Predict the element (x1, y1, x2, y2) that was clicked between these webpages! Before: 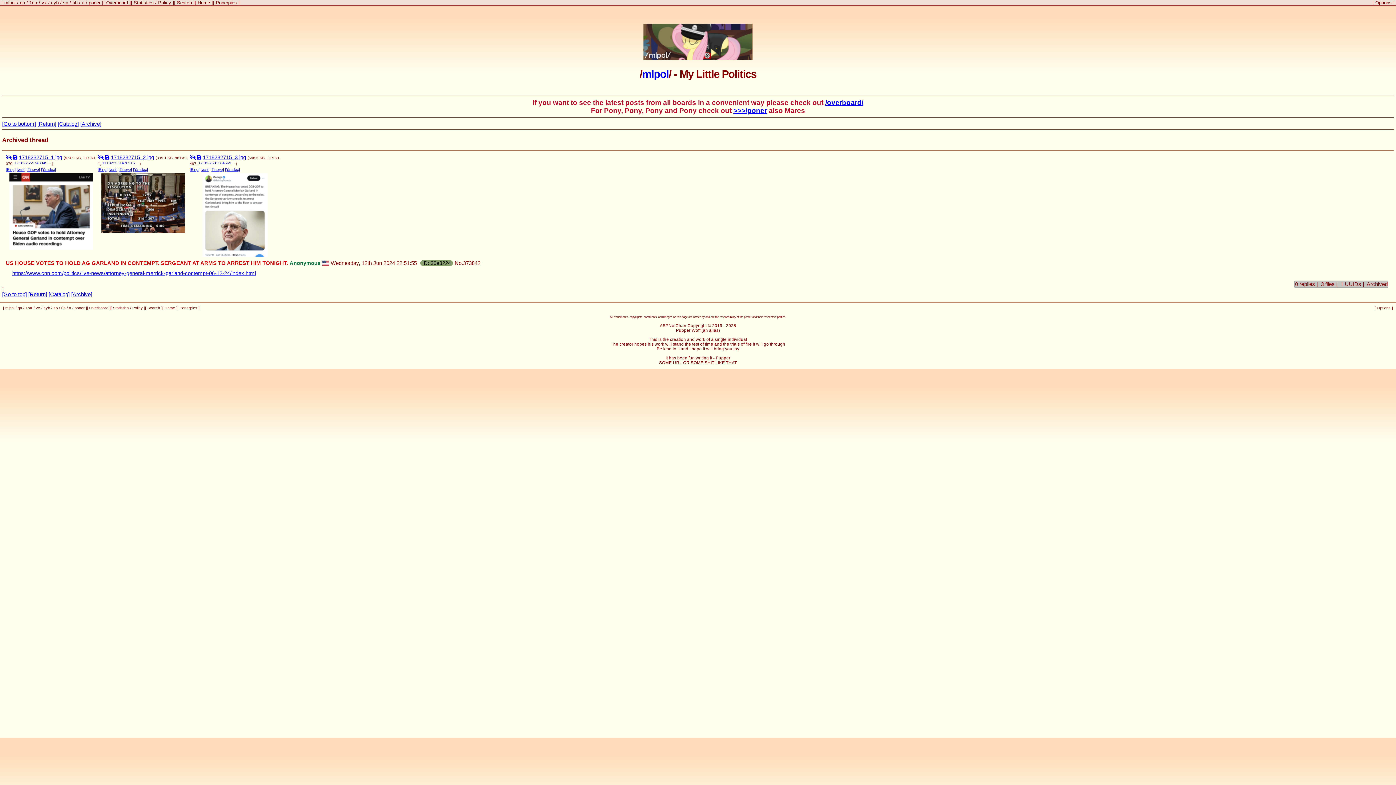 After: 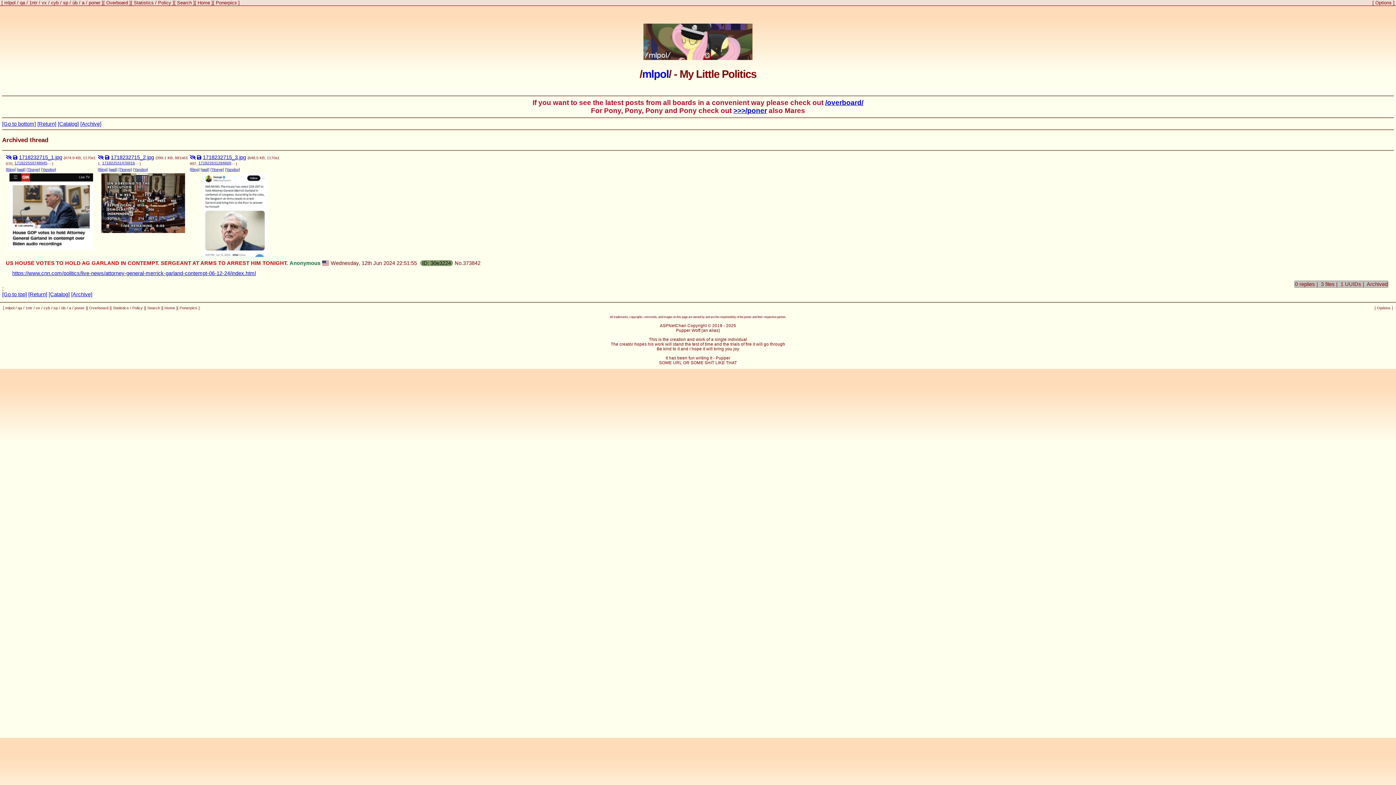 Action: bbox: (12, 270, 255, 276) label: https://www.cnn.com/politics/live-news/attorney-general-merrick-garland-contempt-06-12-24/index.html